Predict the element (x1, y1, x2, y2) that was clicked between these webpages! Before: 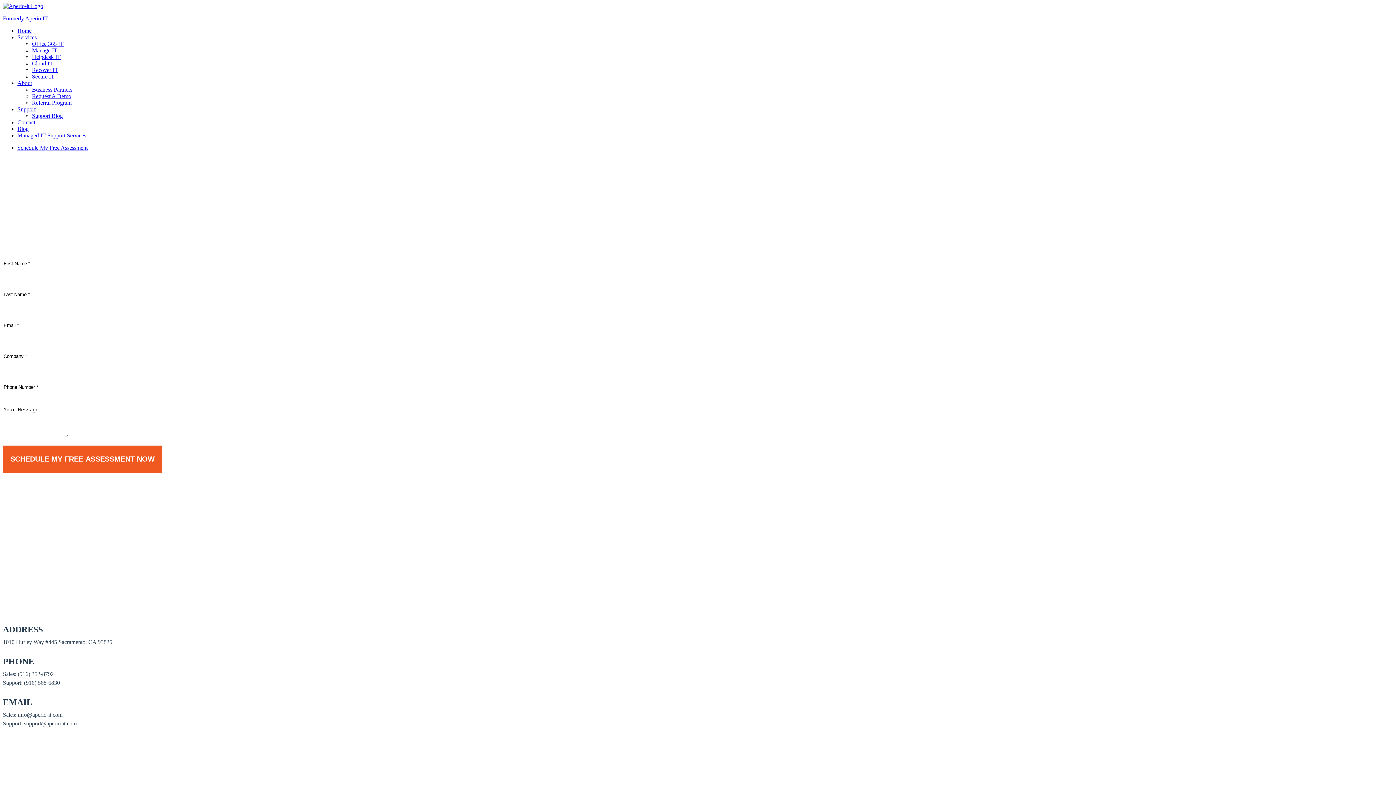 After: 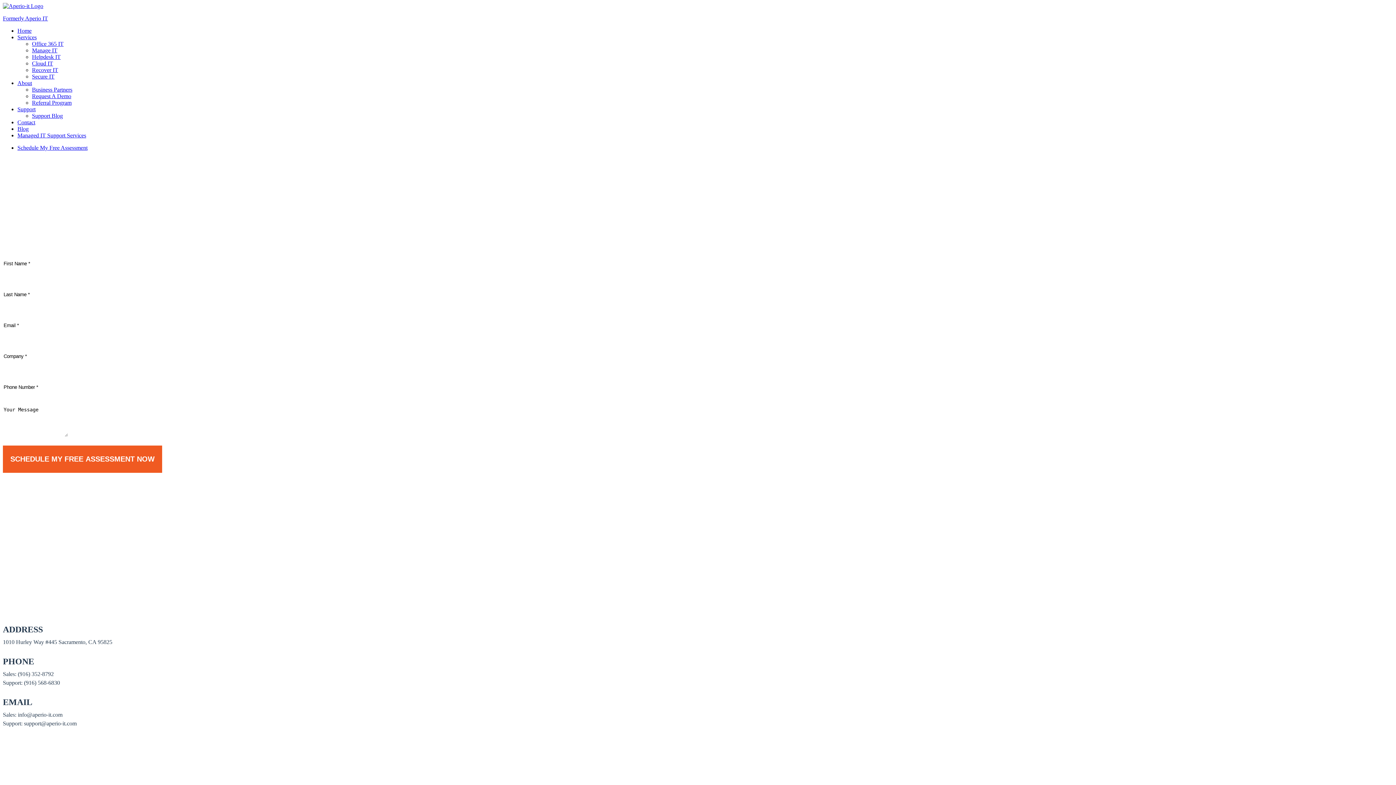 Action: label: Contact bbox: (17, 119, 35, 125)